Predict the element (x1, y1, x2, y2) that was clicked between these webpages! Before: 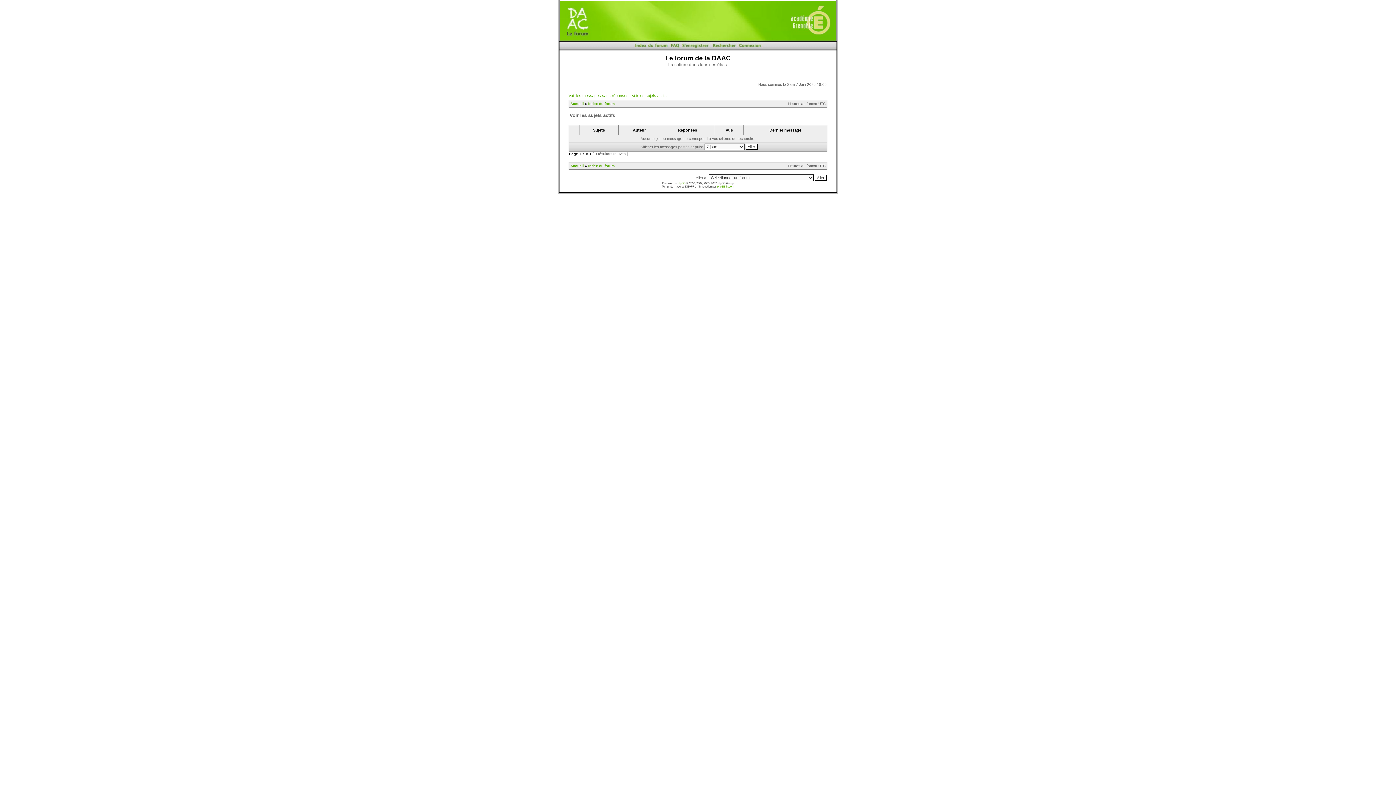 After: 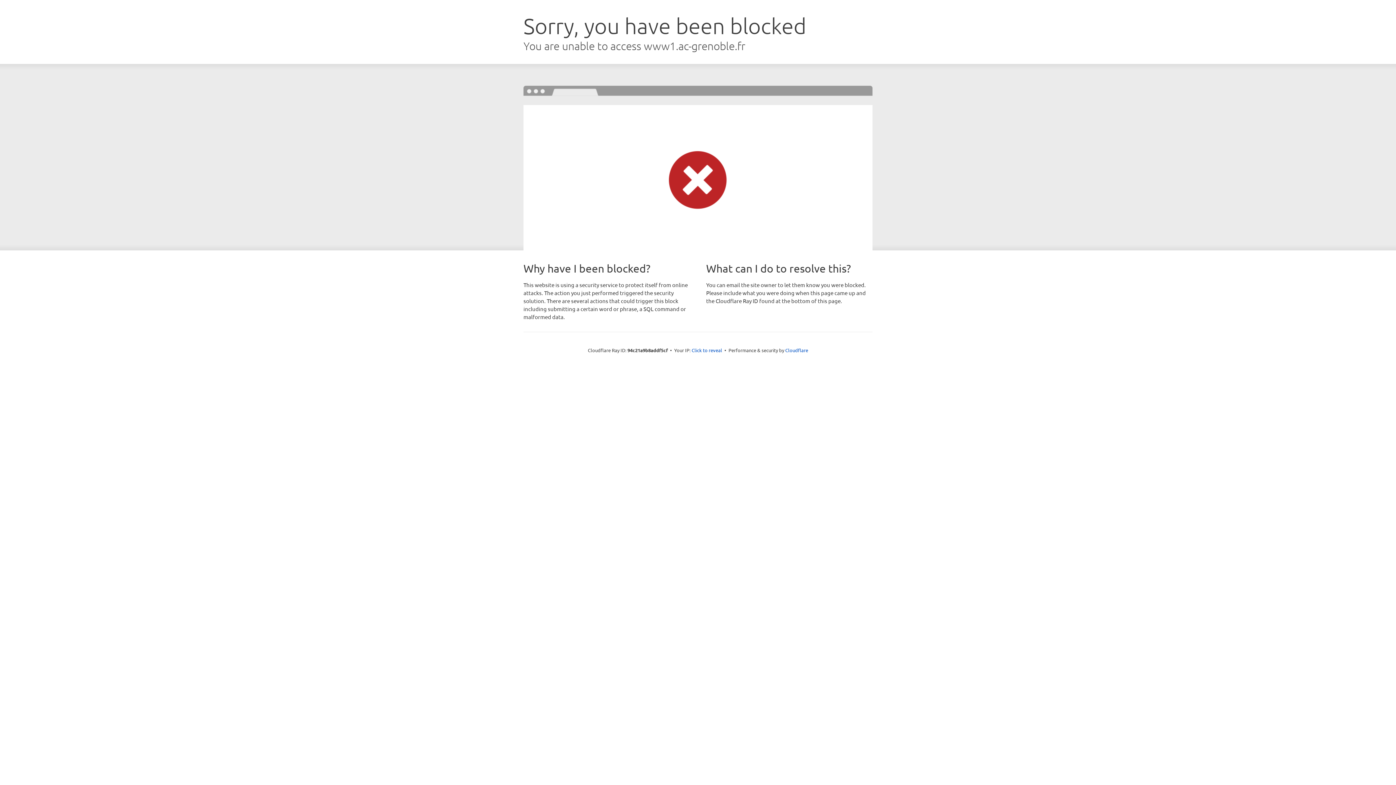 Action: bbox: (791, 37, 836, 41)